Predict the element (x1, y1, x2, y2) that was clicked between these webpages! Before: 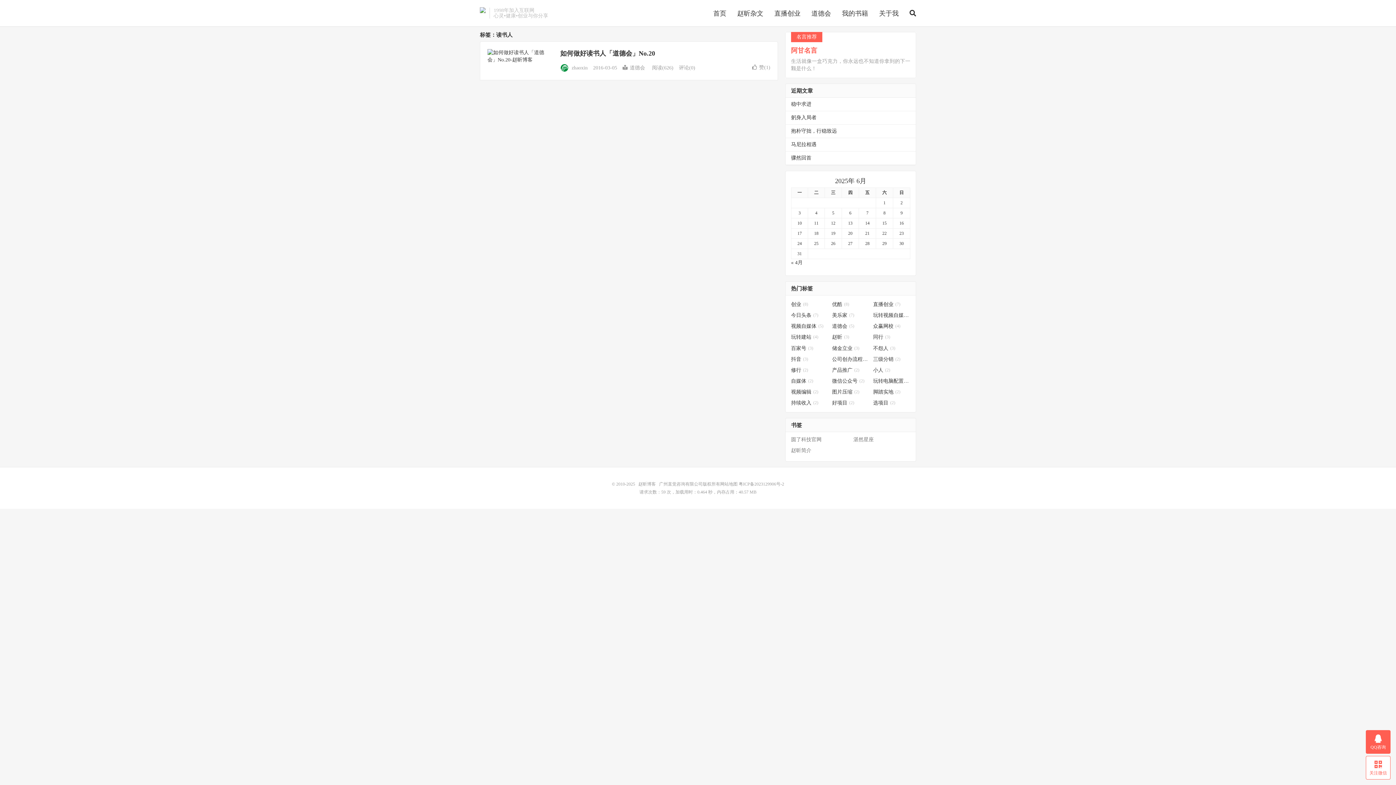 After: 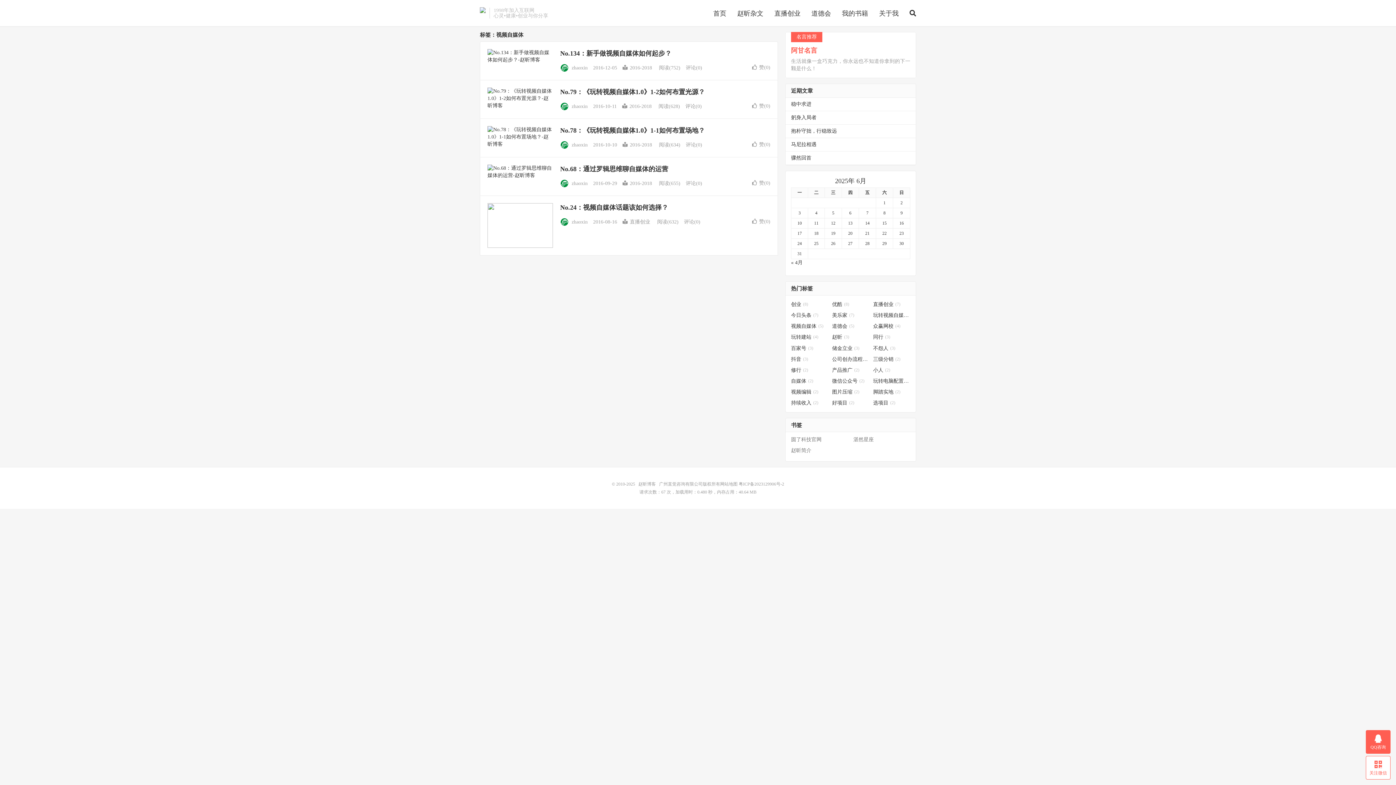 Action: label: 视频自媒体(5) bbox: (791, 323, 828, 330)